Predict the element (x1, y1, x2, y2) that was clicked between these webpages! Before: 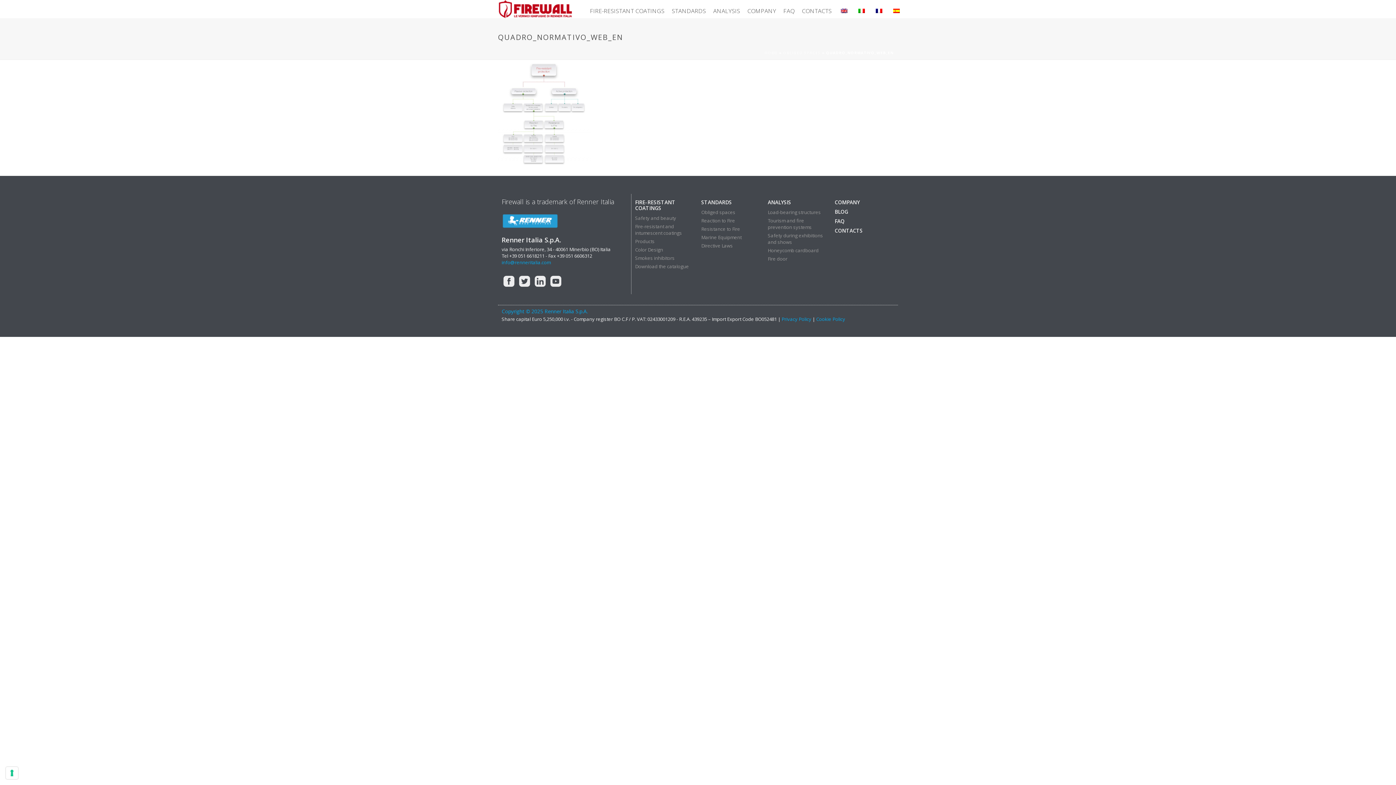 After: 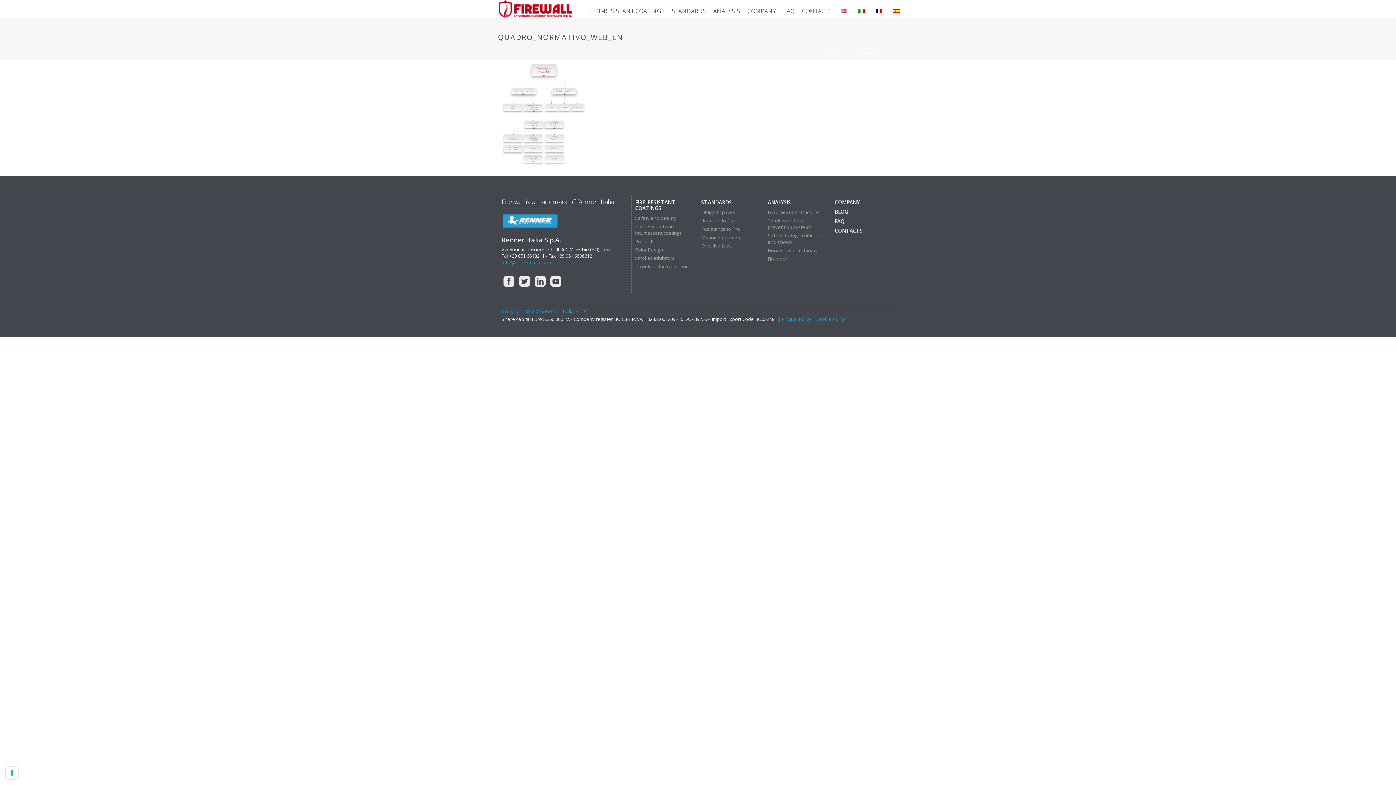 Action: bbox: (835, 0, 853, 18)